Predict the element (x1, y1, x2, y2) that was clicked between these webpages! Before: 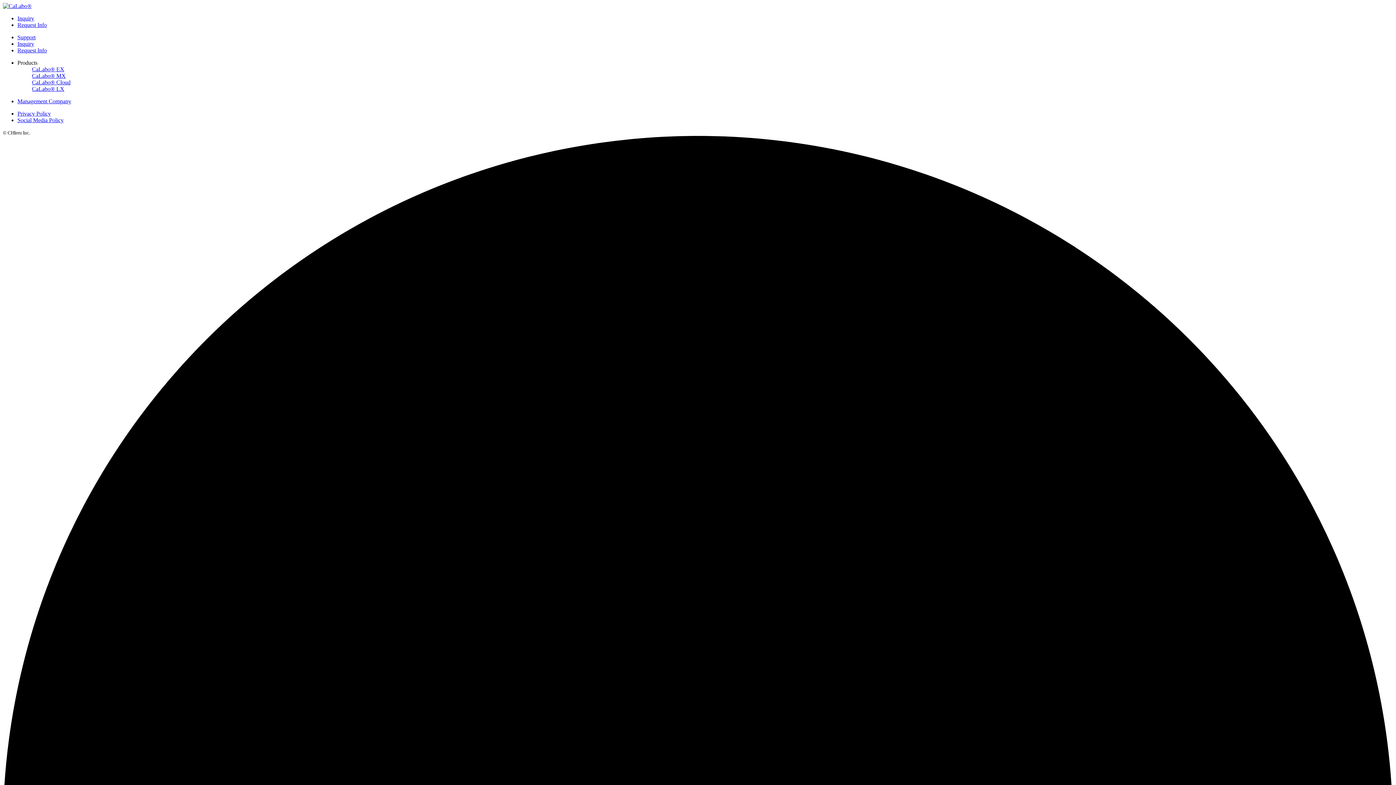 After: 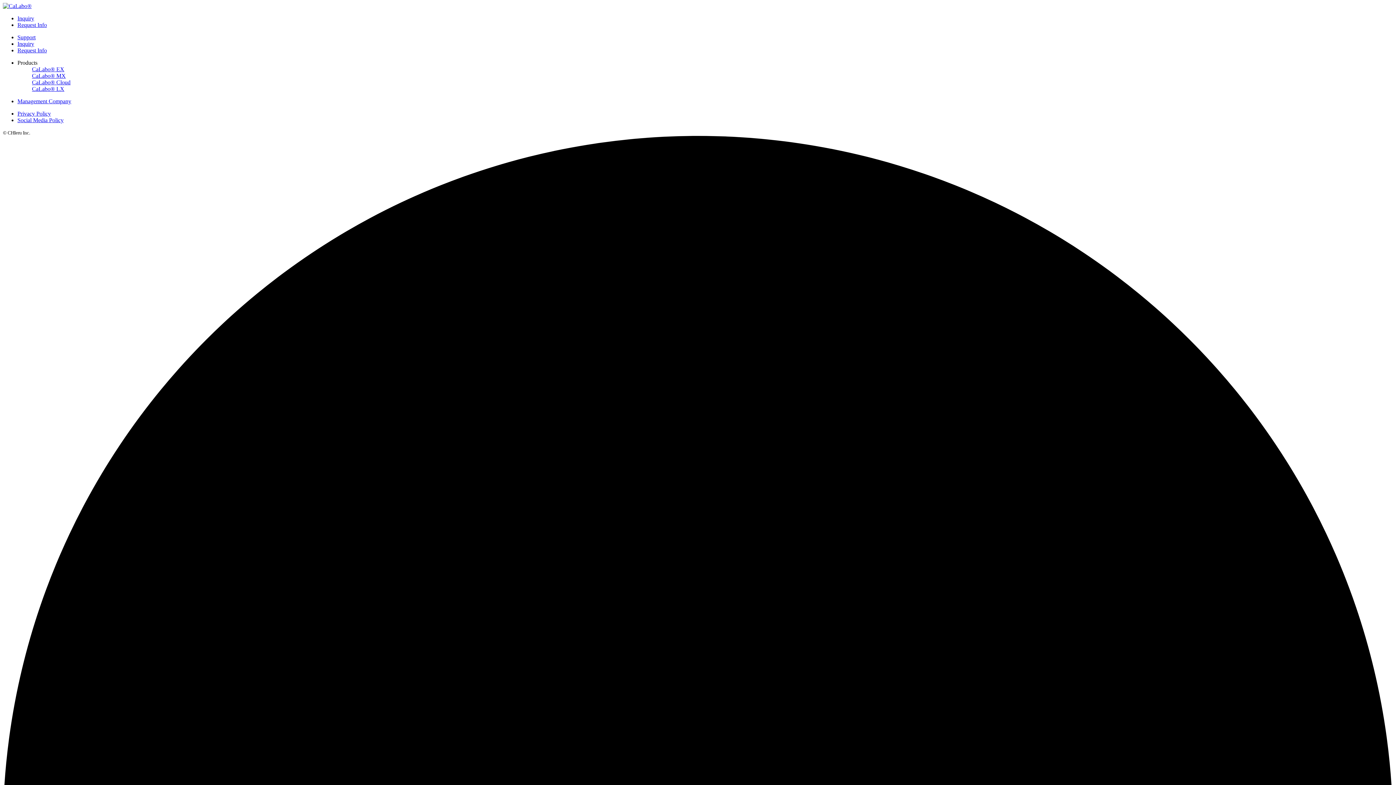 Action: label: Inquiry bbox: (17, 40, 34, 46)